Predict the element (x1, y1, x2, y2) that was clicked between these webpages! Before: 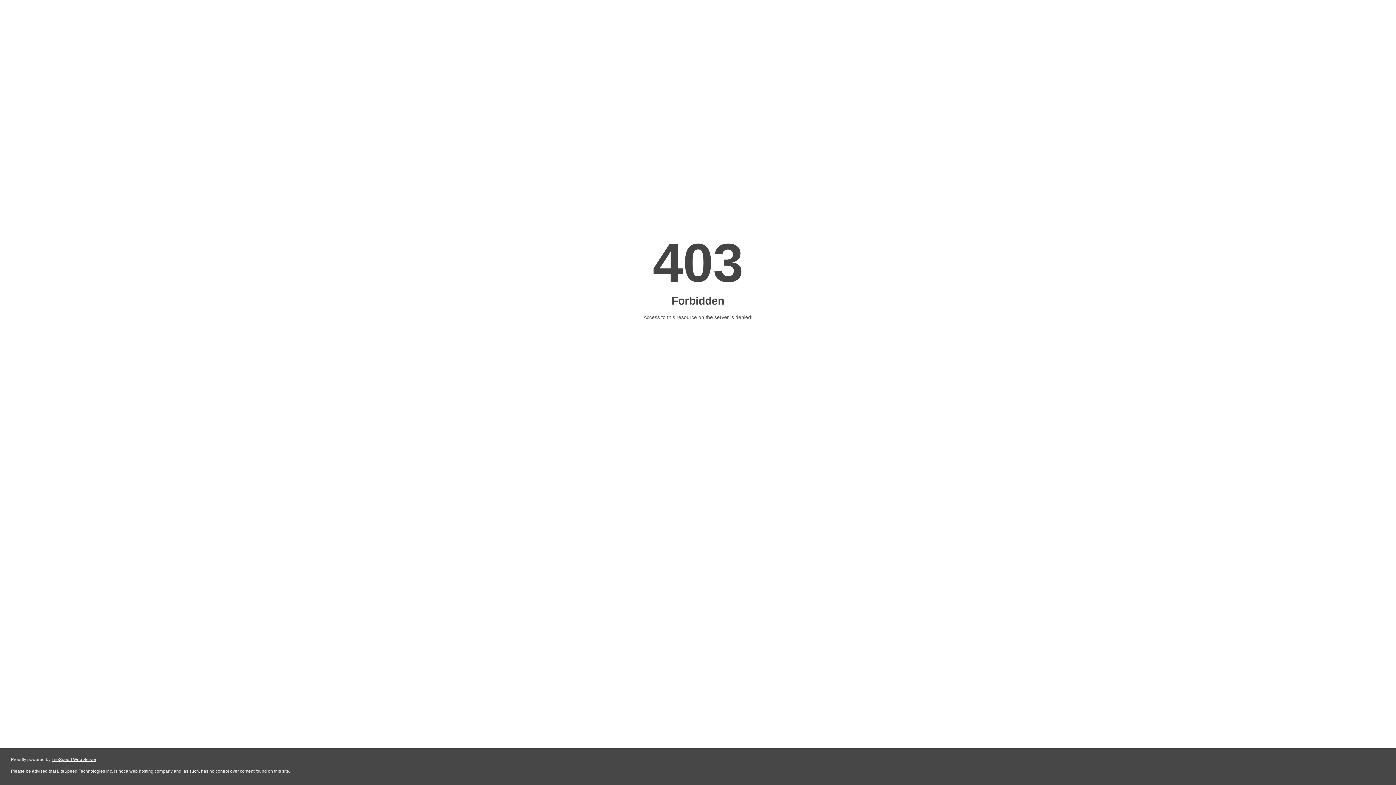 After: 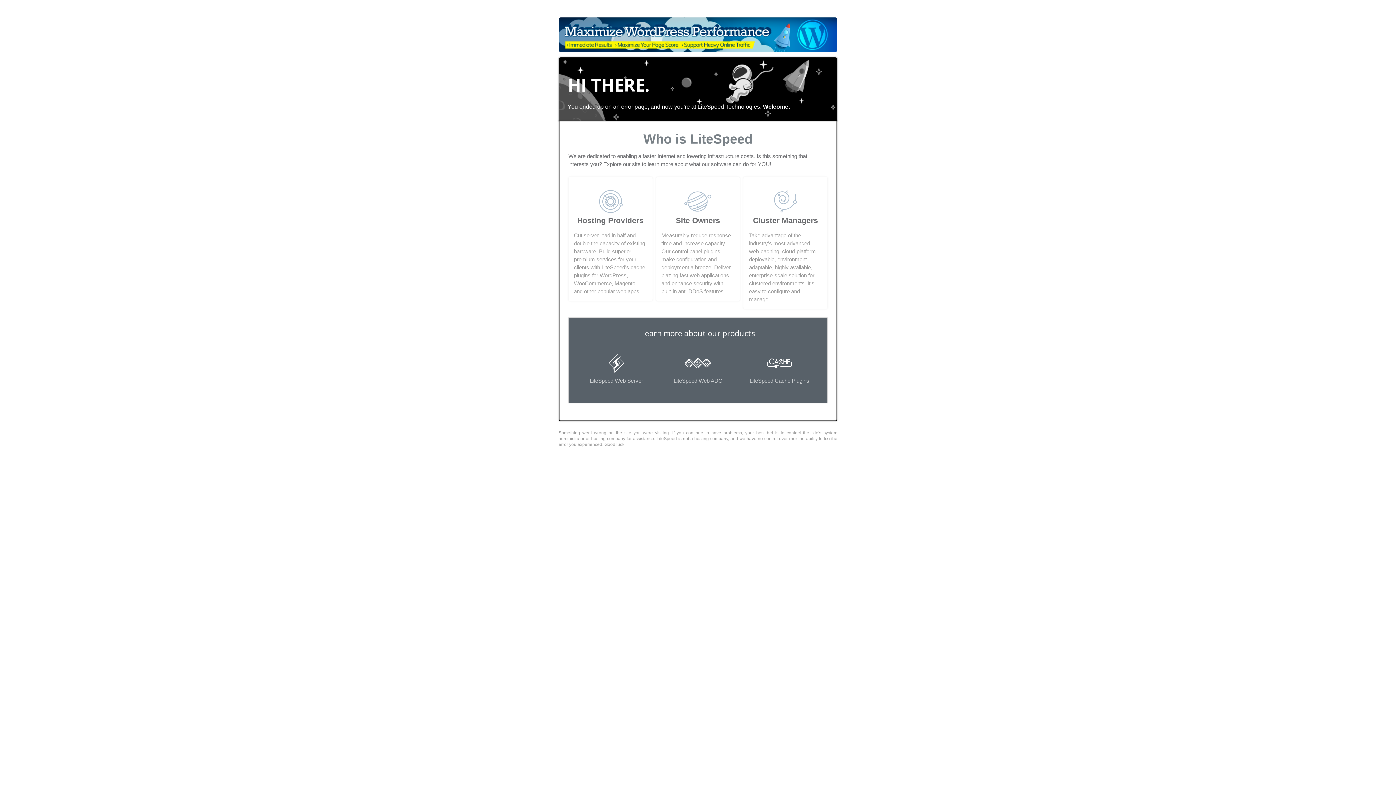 Action: bbox: (51, 757, 96, 762) label: LiteSpeed Web Server